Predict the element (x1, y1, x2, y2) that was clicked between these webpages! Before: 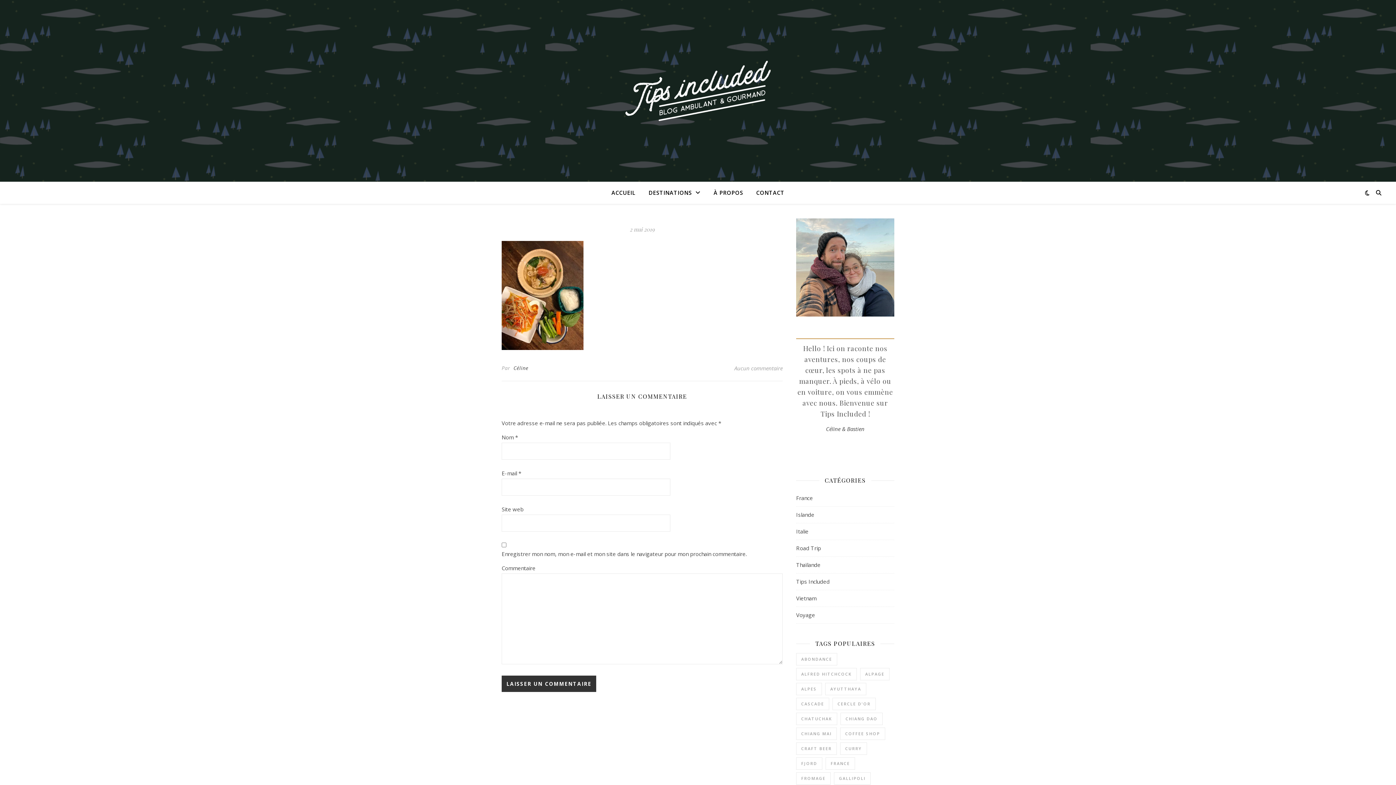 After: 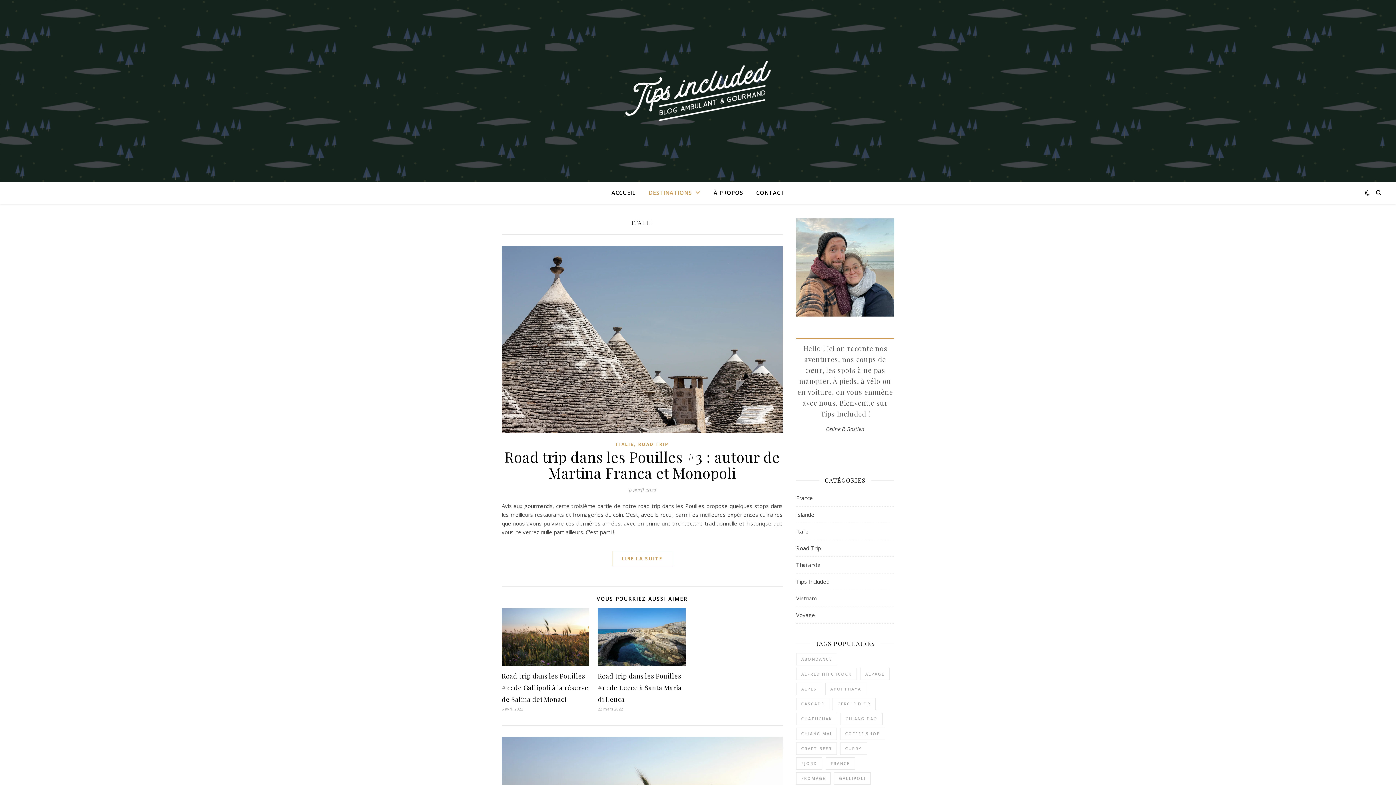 Action: bbox: (796, 523, 808, 540) label: Italie